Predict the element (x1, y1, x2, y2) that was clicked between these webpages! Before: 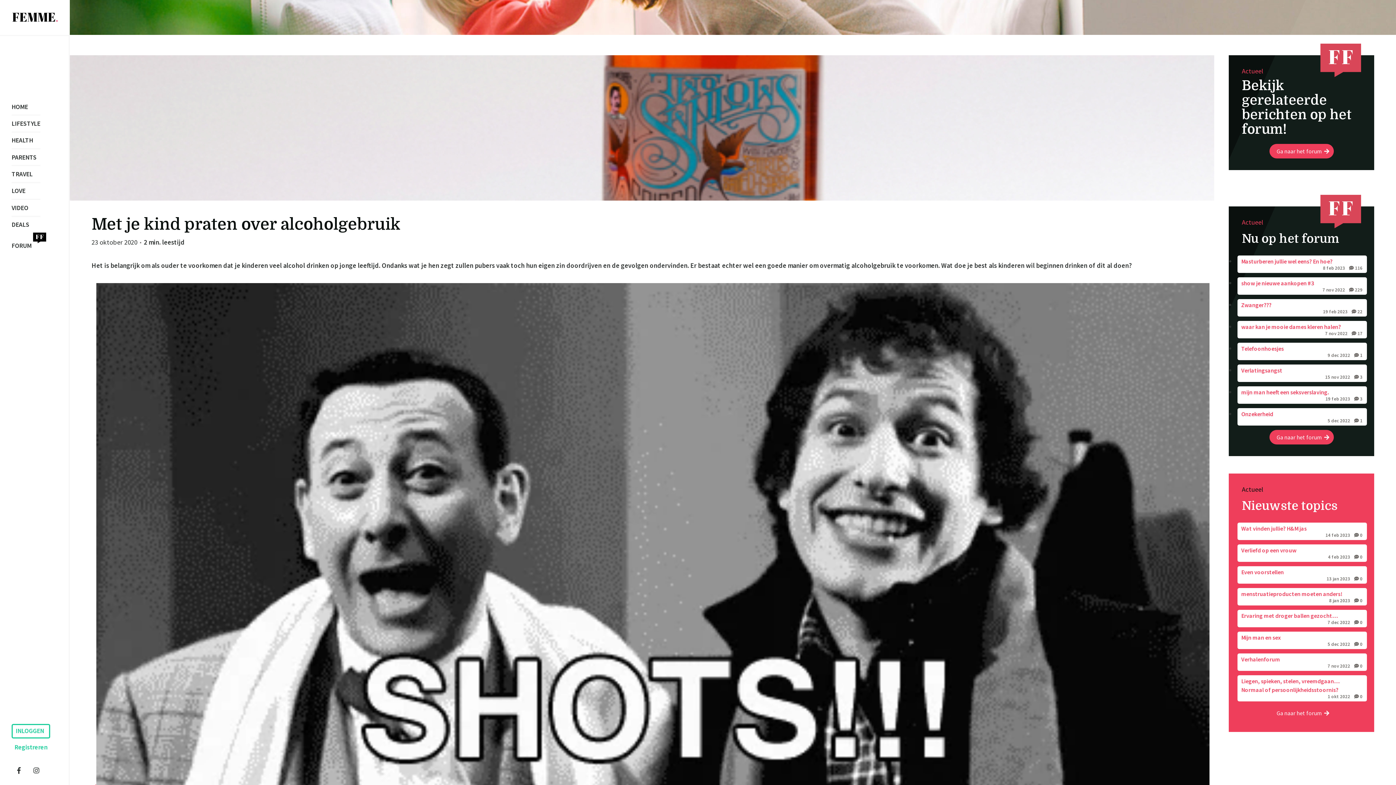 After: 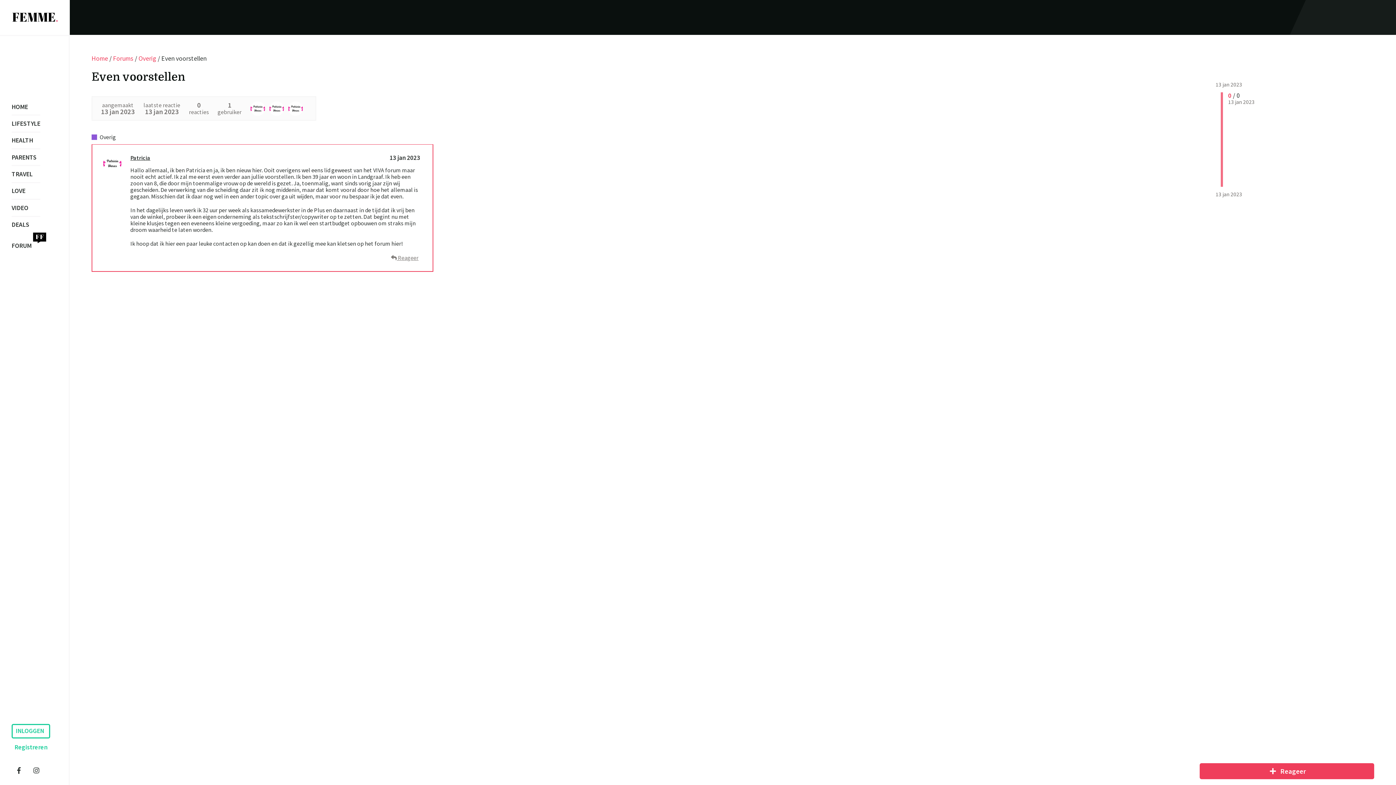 Action: bbox: (1237, 566, 1367, 584) label: Even voorstellen
13 jan 2023  0